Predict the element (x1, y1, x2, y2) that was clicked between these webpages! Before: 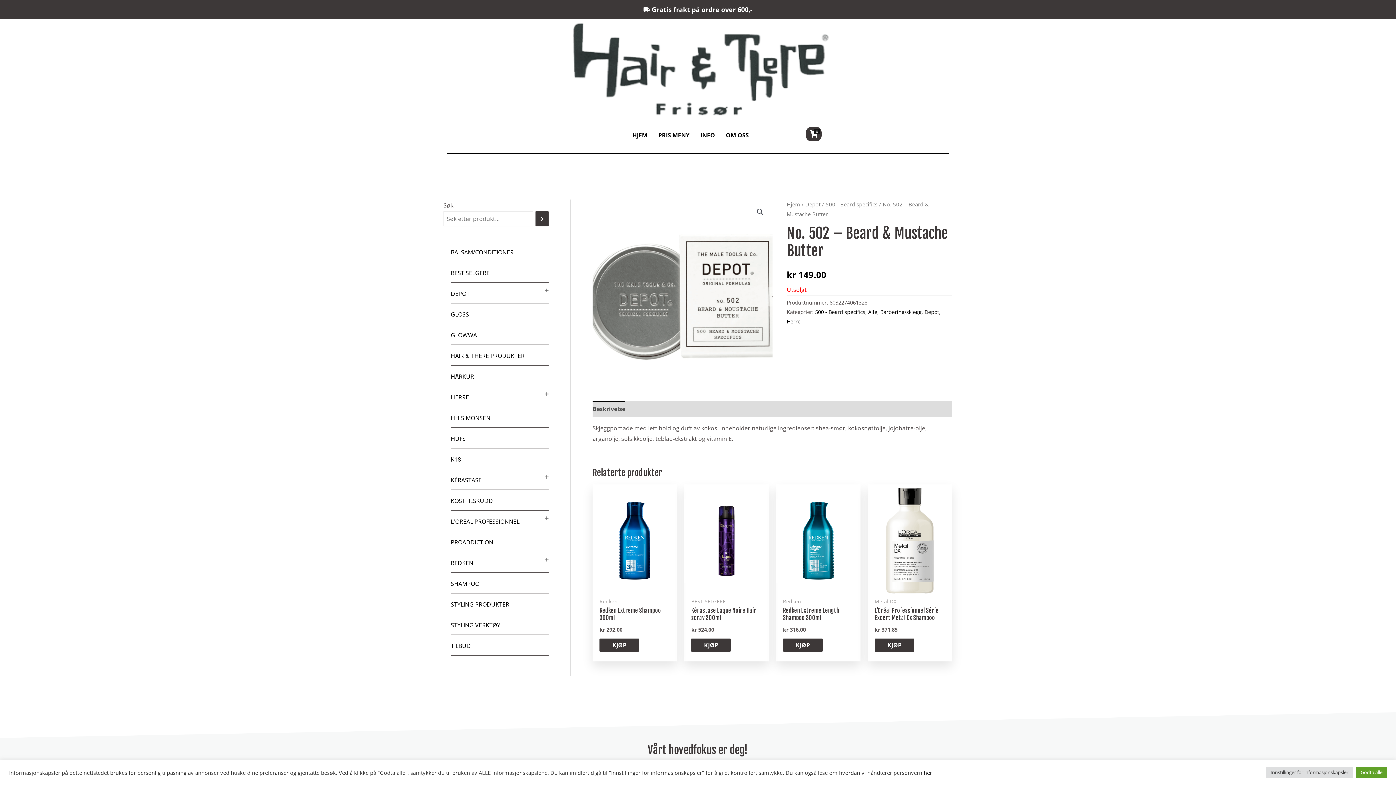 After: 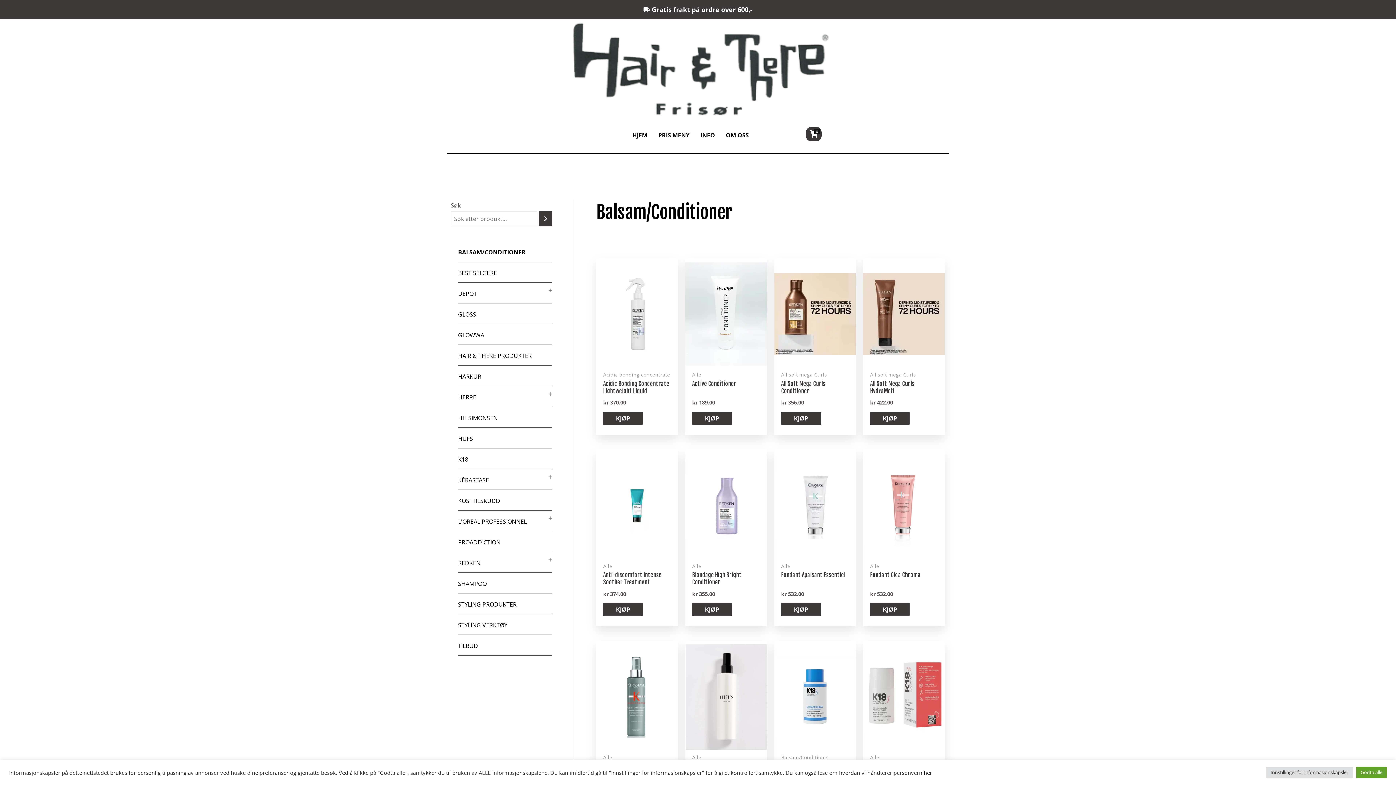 Action: bbox: (450, 248, 513, 256) label: BALSAM/CONDITIONER